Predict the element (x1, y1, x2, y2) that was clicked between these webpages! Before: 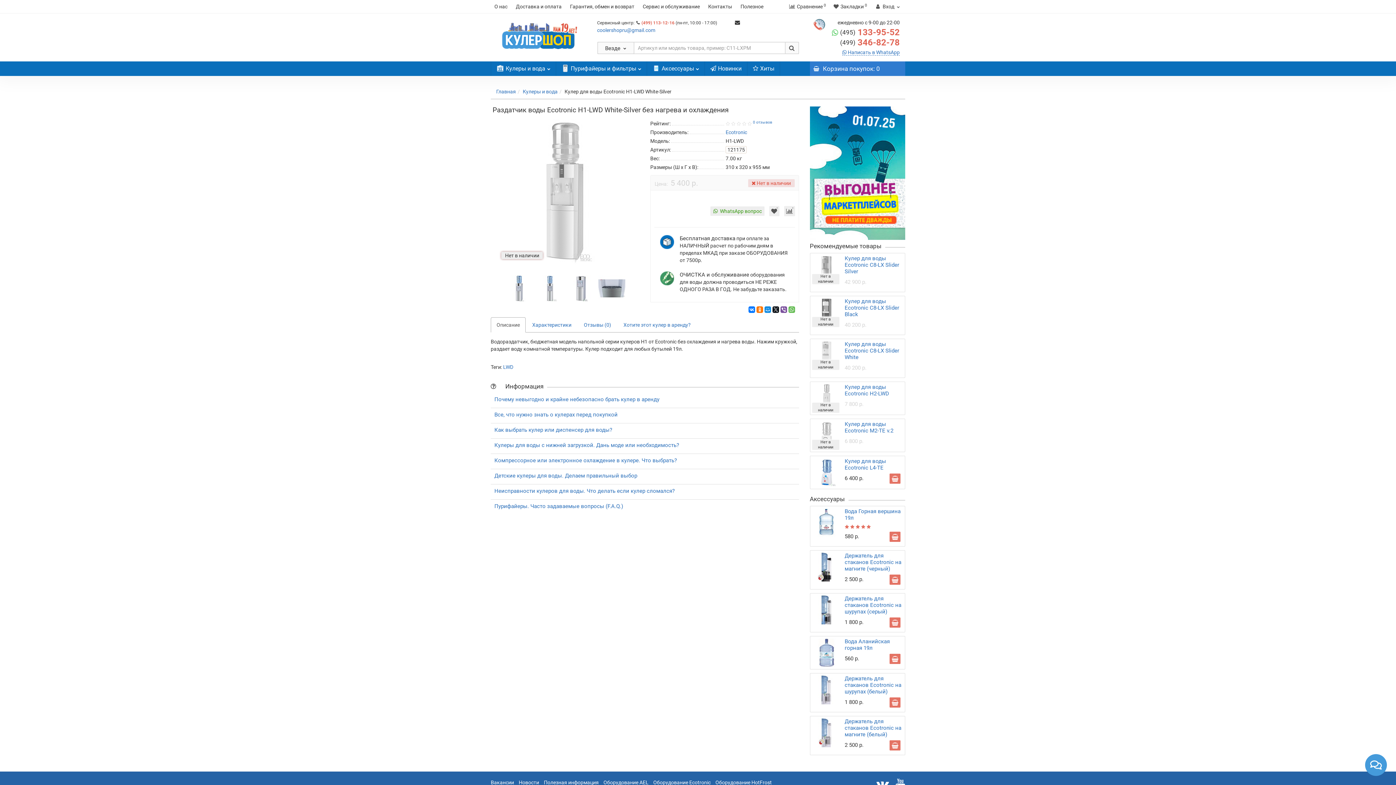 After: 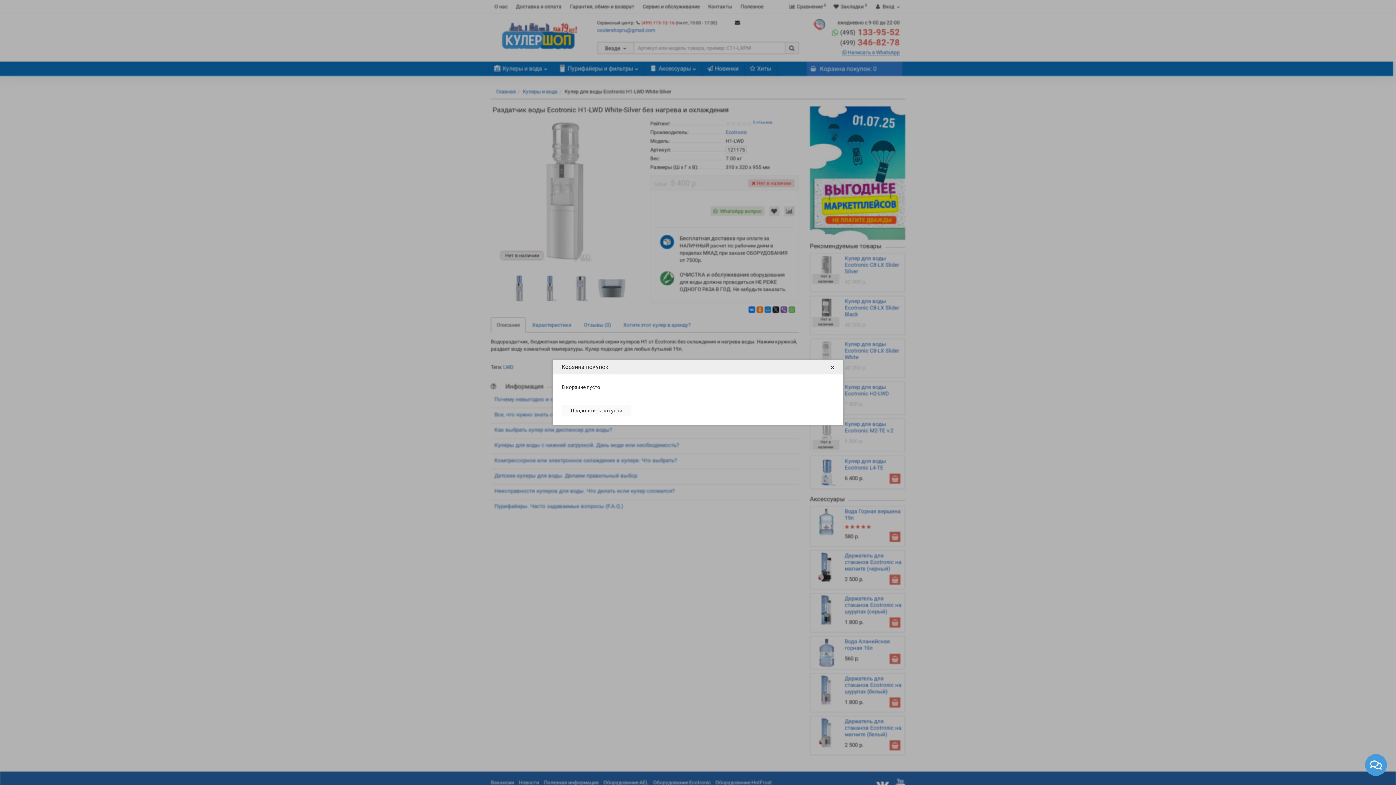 Action: bbox: (810, 61, 905, 76) label: Корзина покупок: 0